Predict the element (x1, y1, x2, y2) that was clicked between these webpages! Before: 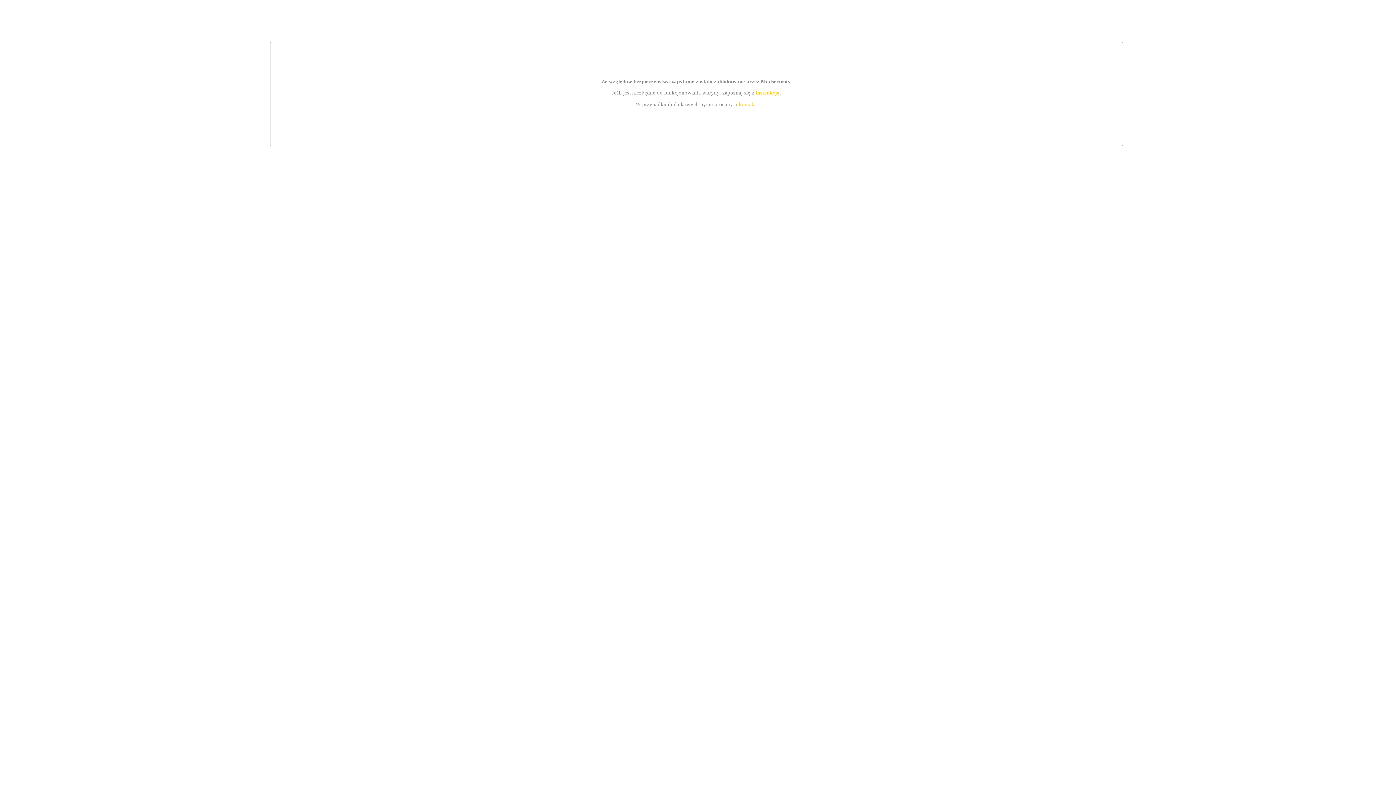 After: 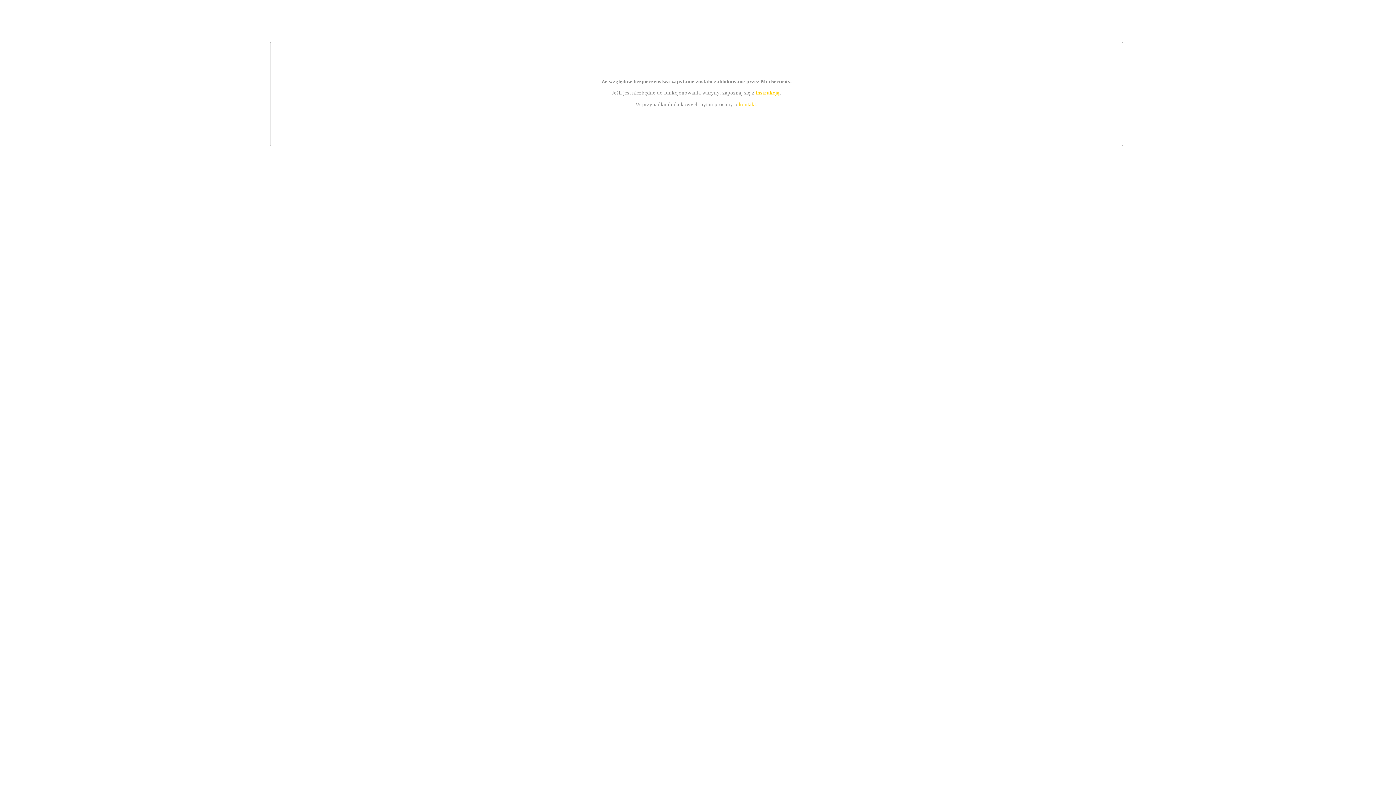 Action: label: instrukcją bbox: (755, 89, 779, 95)